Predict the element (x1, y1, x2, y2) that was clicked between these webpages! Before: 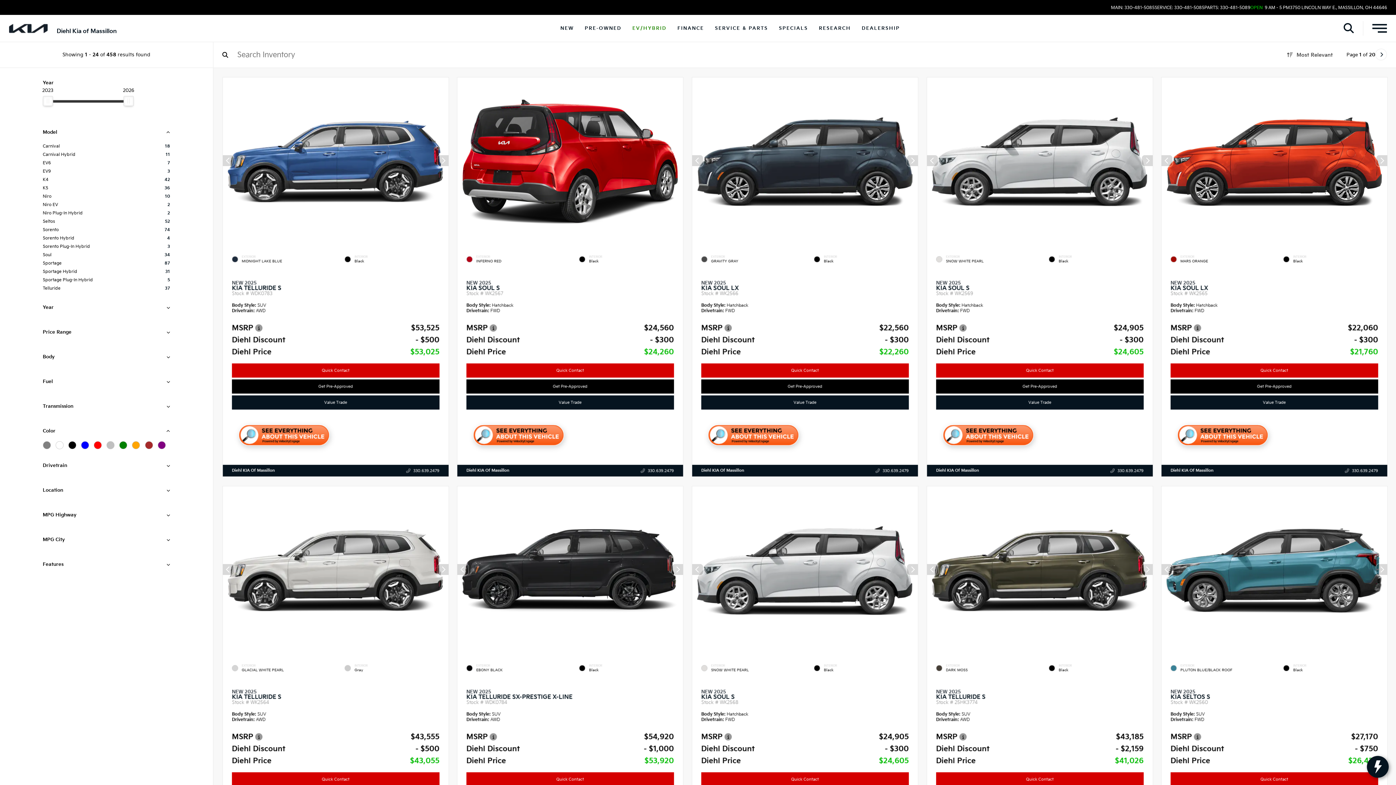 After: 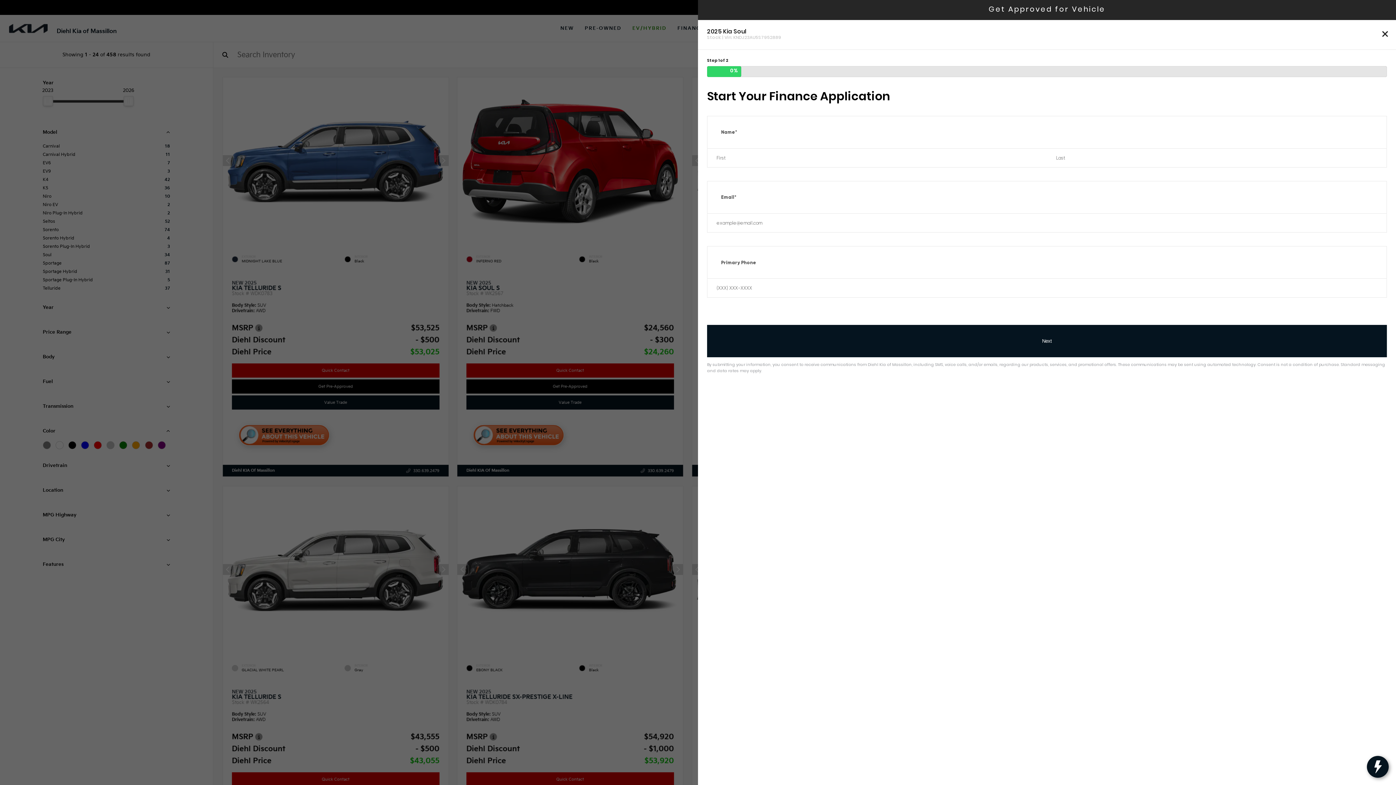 Action: bbox: (936, 379, 1143, 393) label: Get Pre-Approved